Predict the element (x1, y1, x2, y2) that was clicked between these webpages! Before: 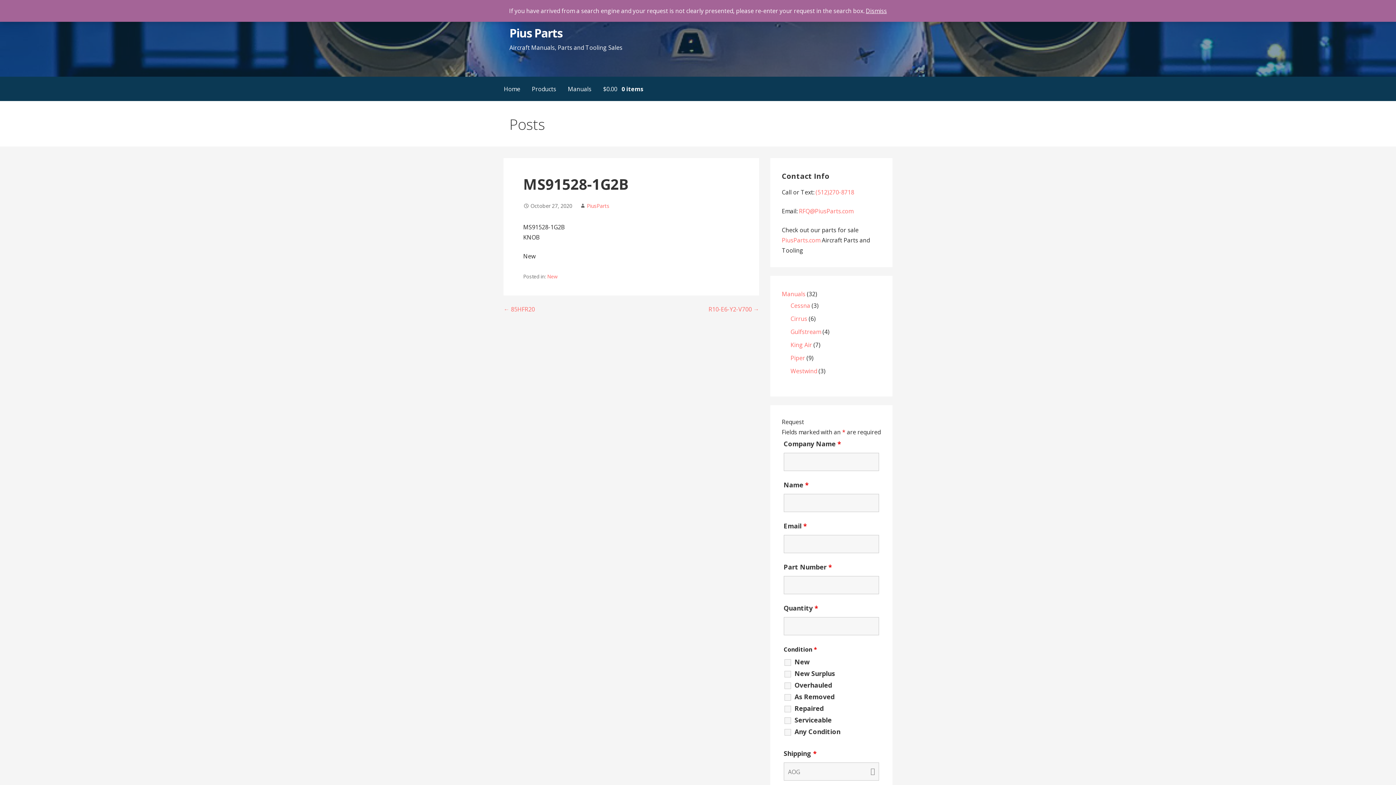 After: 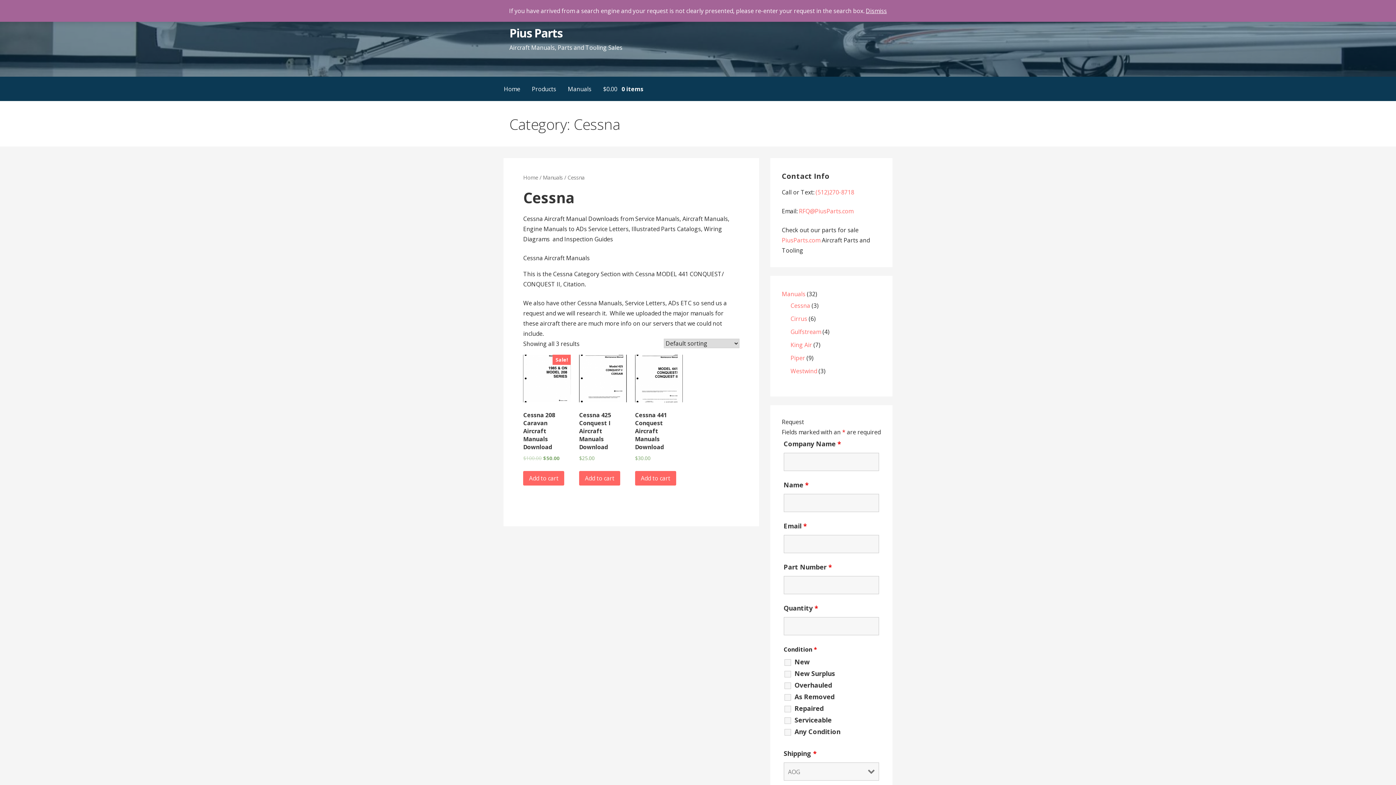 Action: bbox: (790, 301, 810, 309) label: Cessna